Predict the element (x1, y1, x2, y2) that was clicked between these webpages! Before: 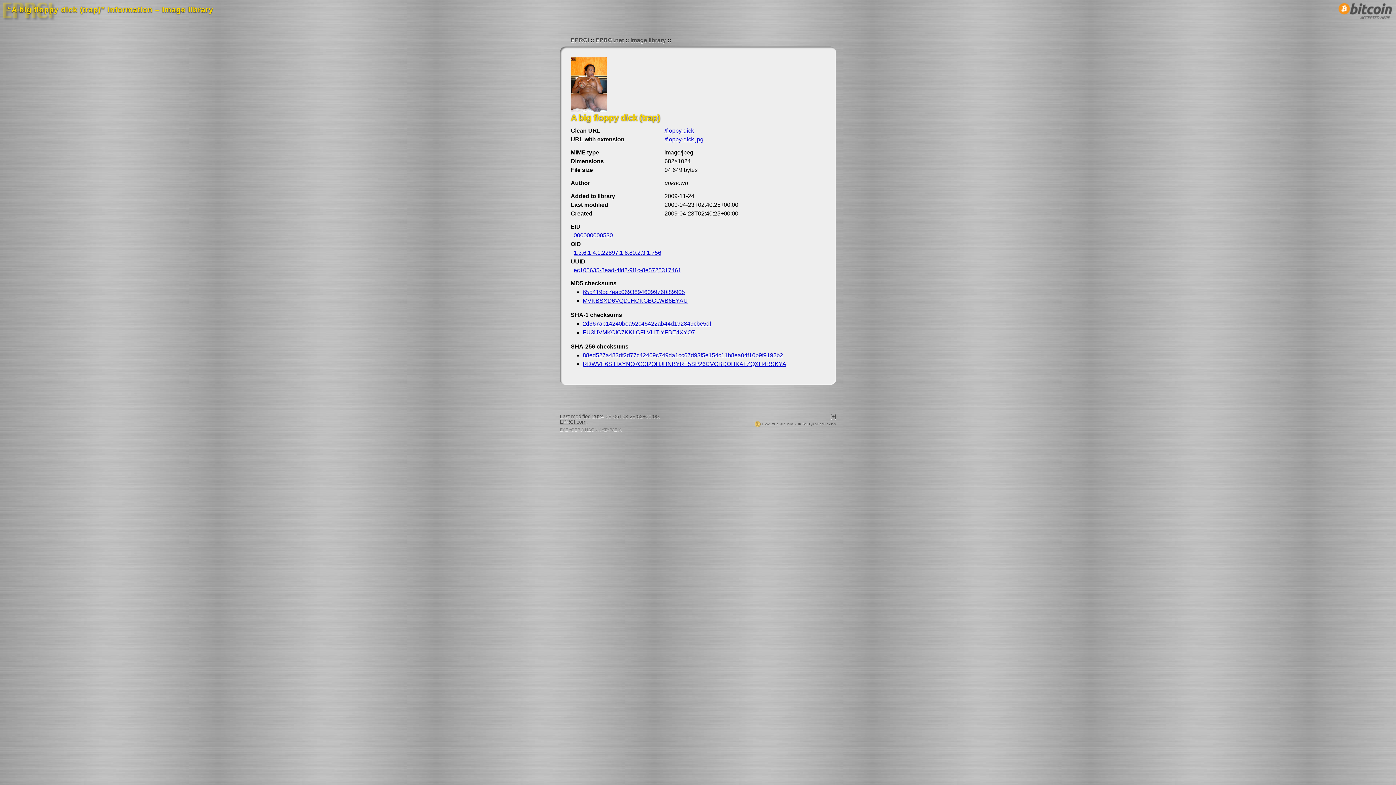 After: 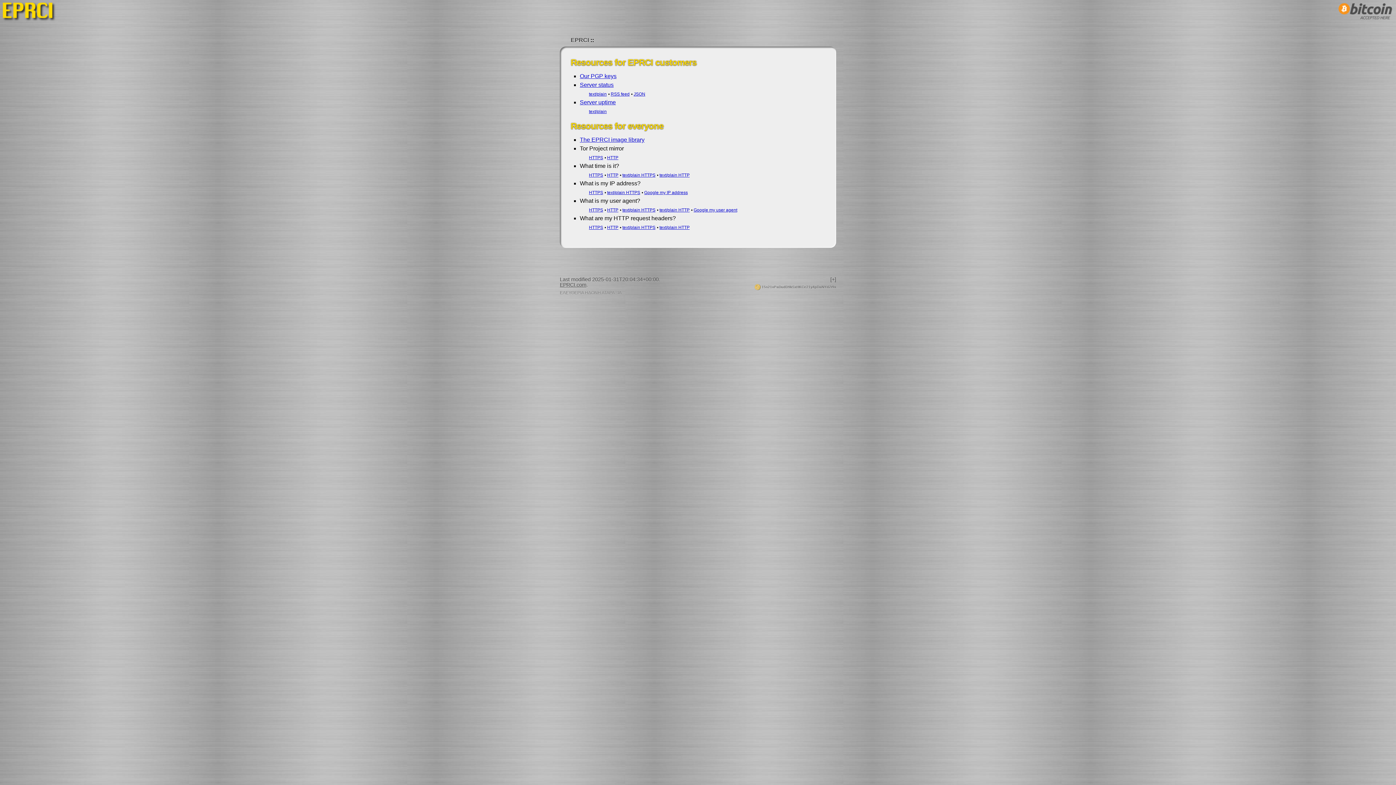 Action: label: EPRCI.net bbox: (595, 37, 624, 43)